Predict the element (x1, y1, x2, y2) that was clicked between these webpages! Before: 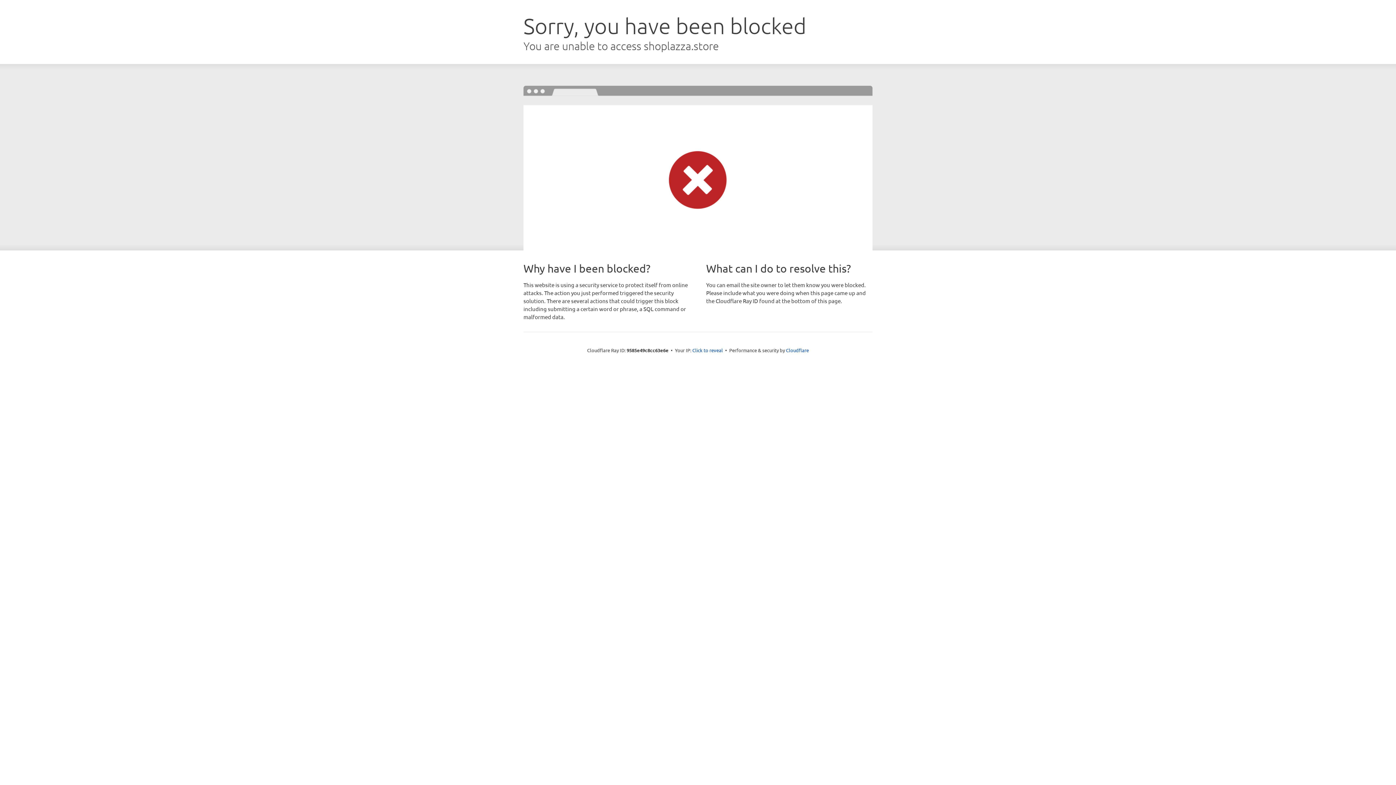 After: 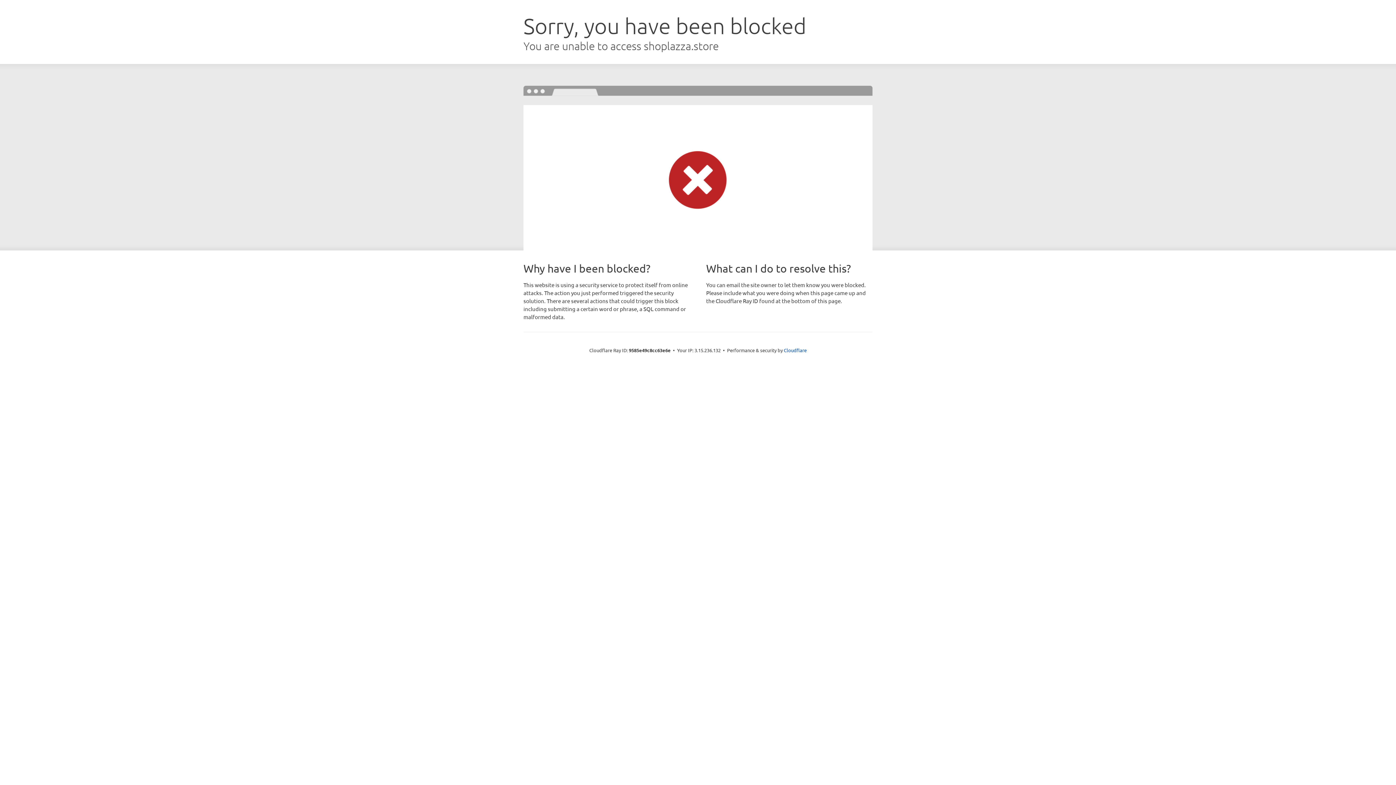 Action: bbox: (692, 346, 723, 353) label: Click to reveal